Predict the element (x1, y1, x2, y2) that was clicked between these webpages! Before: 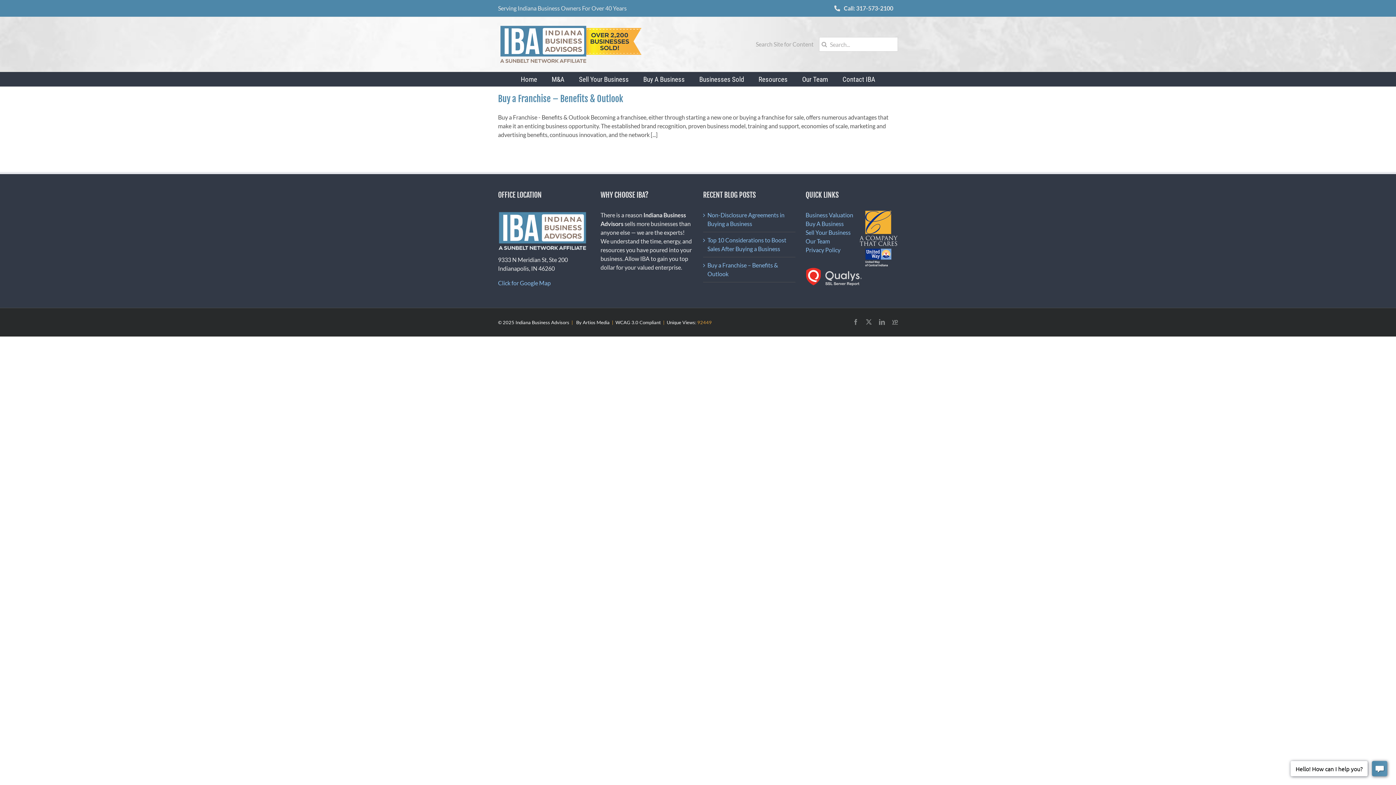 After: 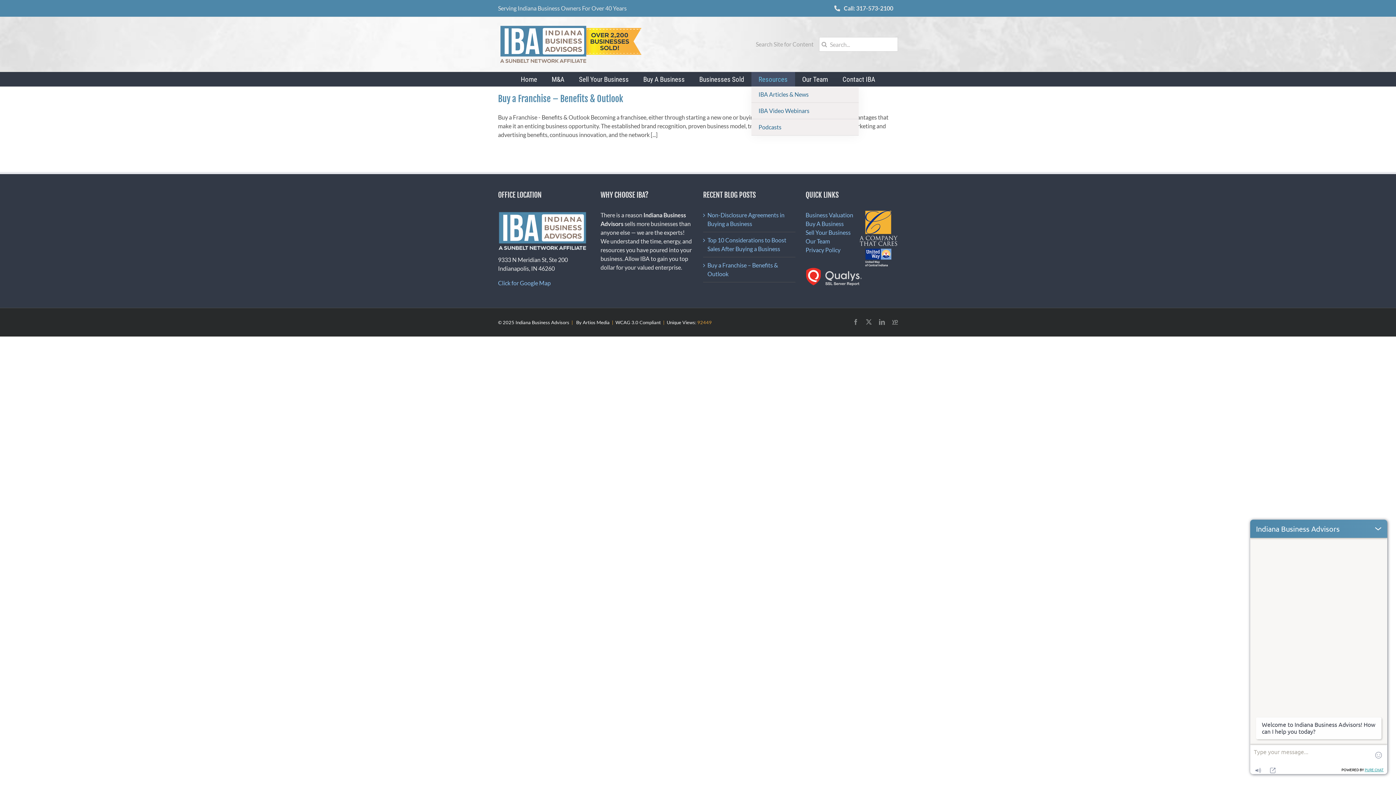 Action: label: Resources bbox: (751, 72, 795, 86)